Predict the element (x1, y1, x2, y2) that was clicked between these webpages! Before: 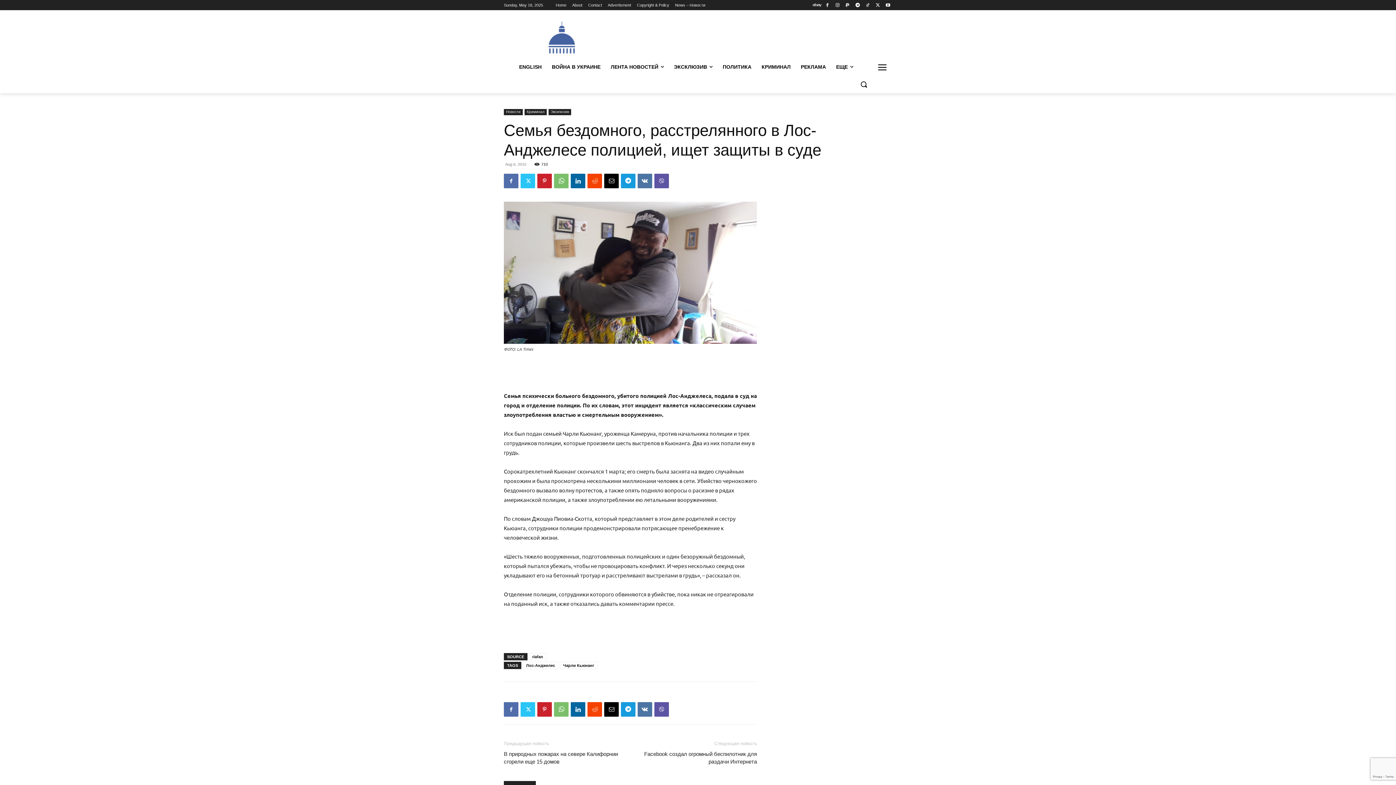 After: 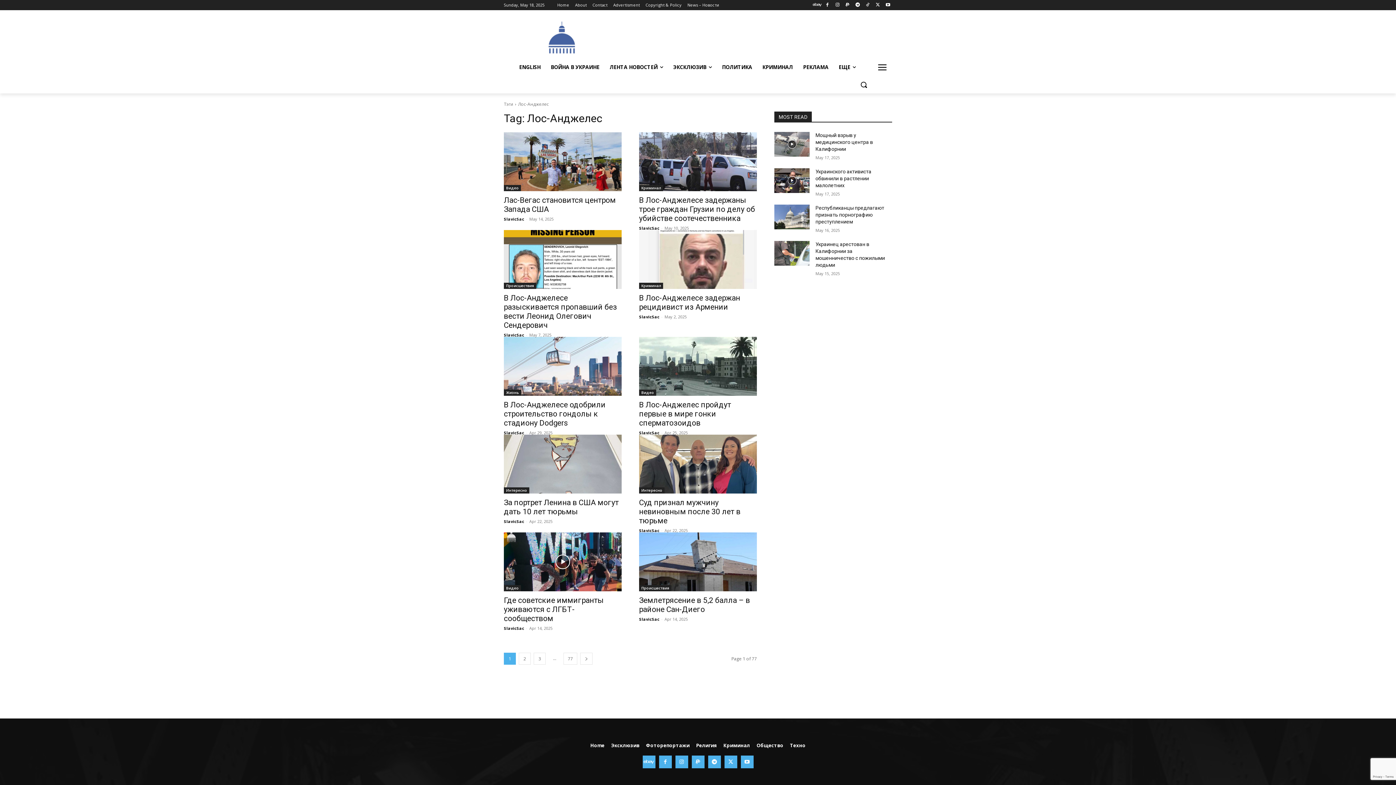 Action: label: Лос-Анджелес bbox: (522, 662, 558, 669)